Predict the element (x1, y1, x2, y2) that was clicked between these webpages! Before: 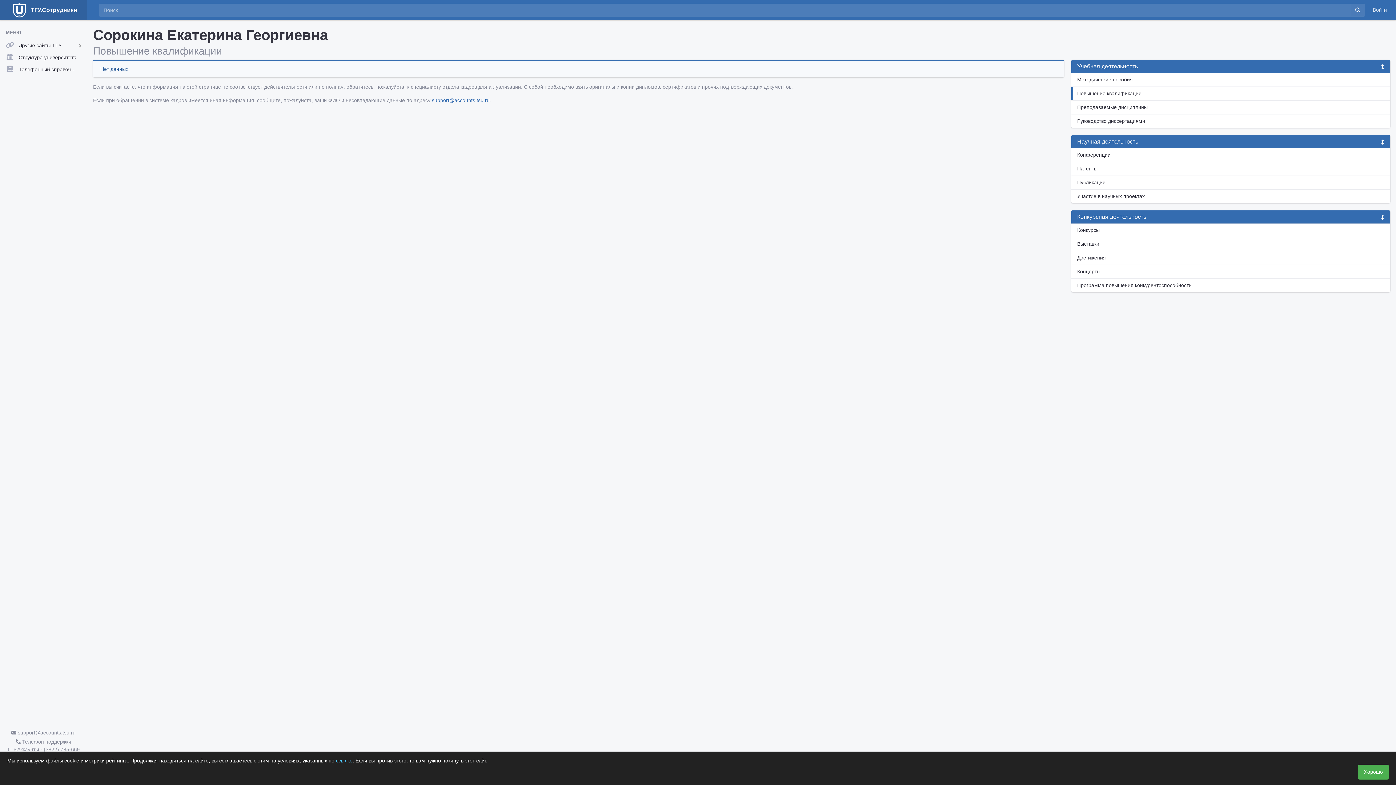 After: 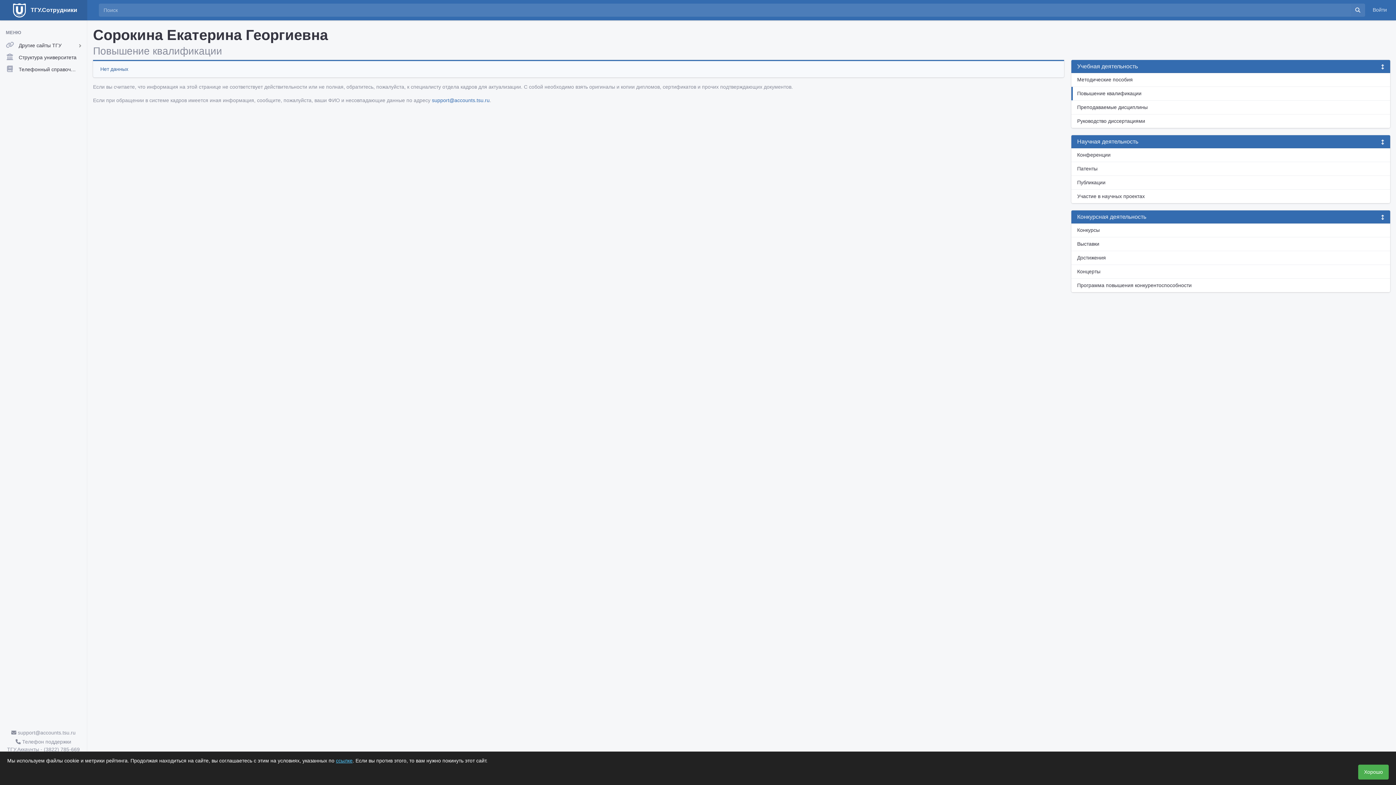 Action: bbox: (336, 758, 352, 764) label: ссылке